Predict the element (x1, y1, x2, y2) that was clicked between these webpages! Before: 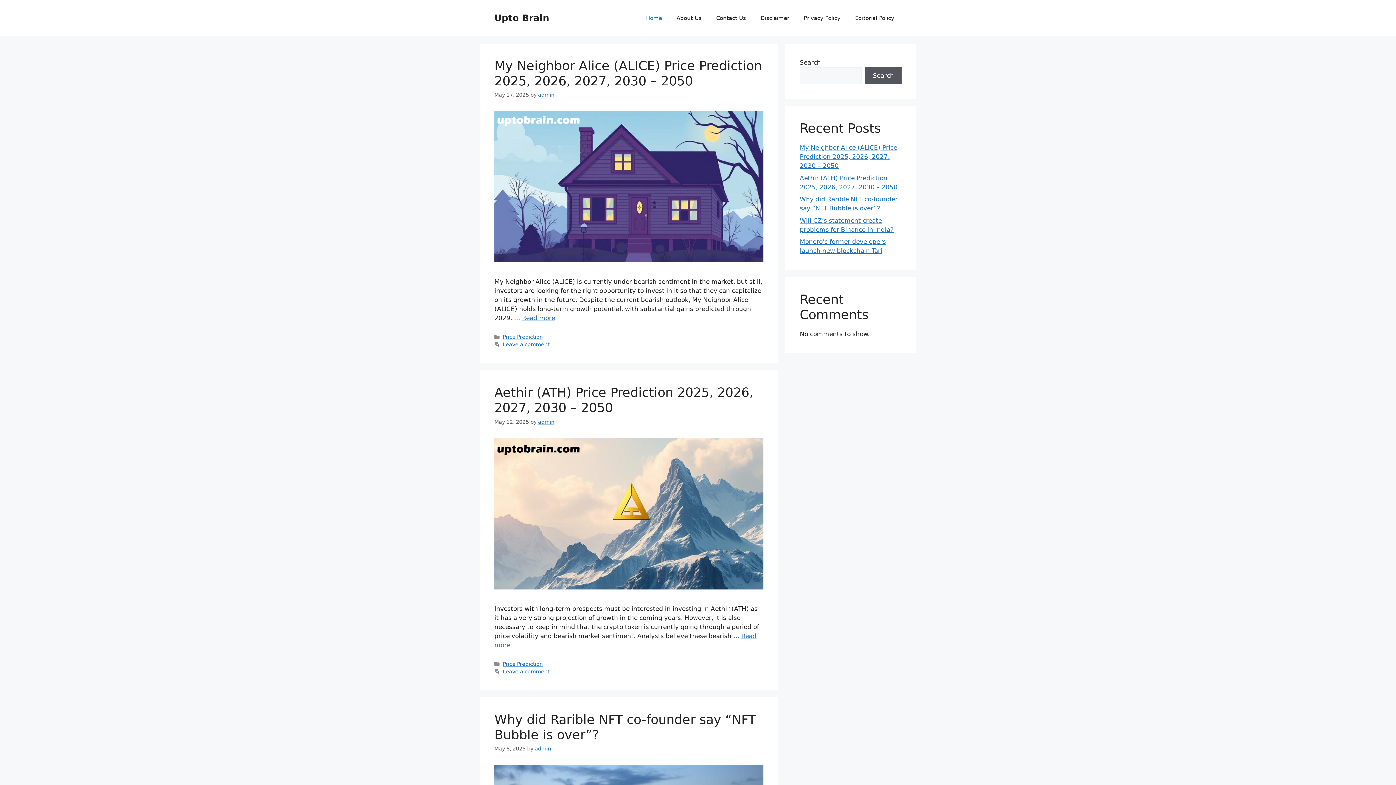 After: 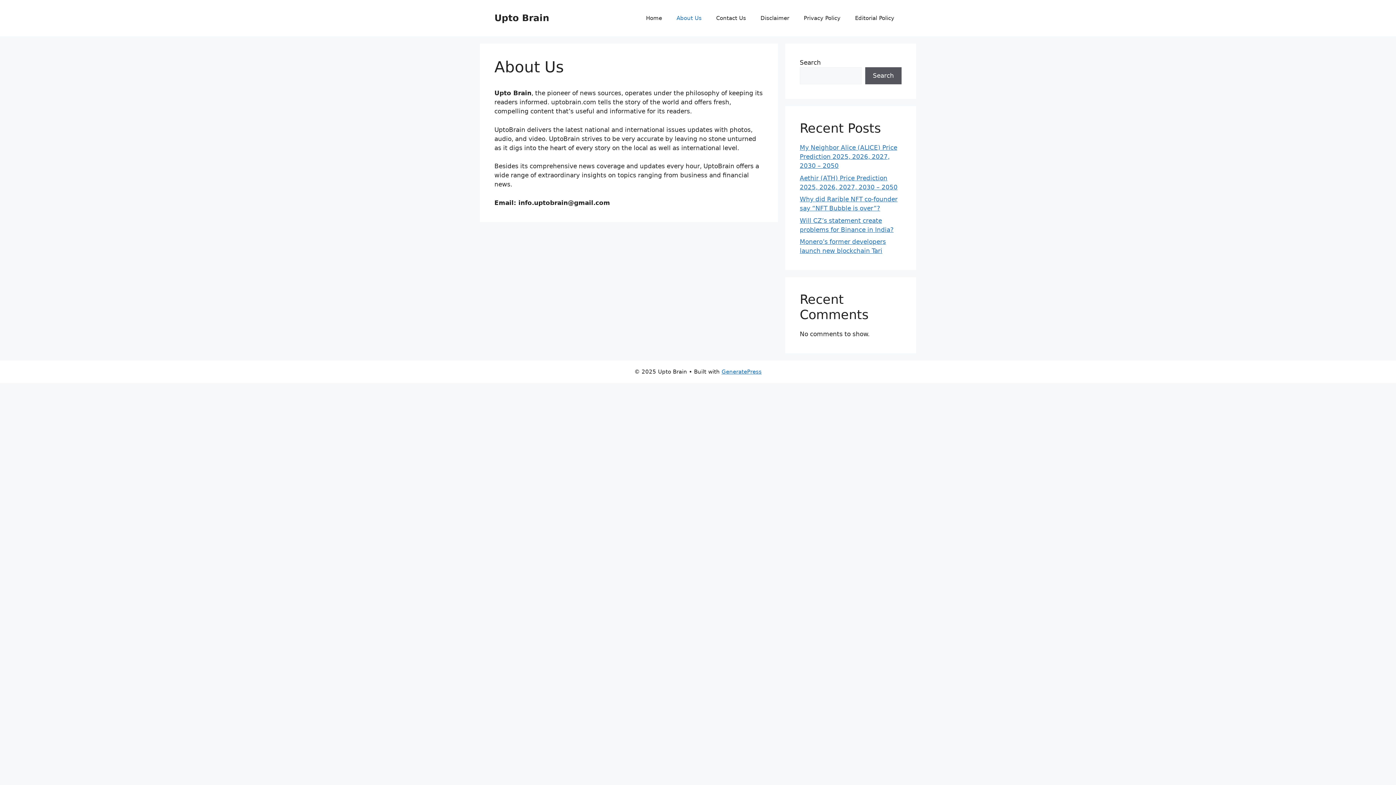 Action: label: About Us bbox: (669, 7, 709, 29)